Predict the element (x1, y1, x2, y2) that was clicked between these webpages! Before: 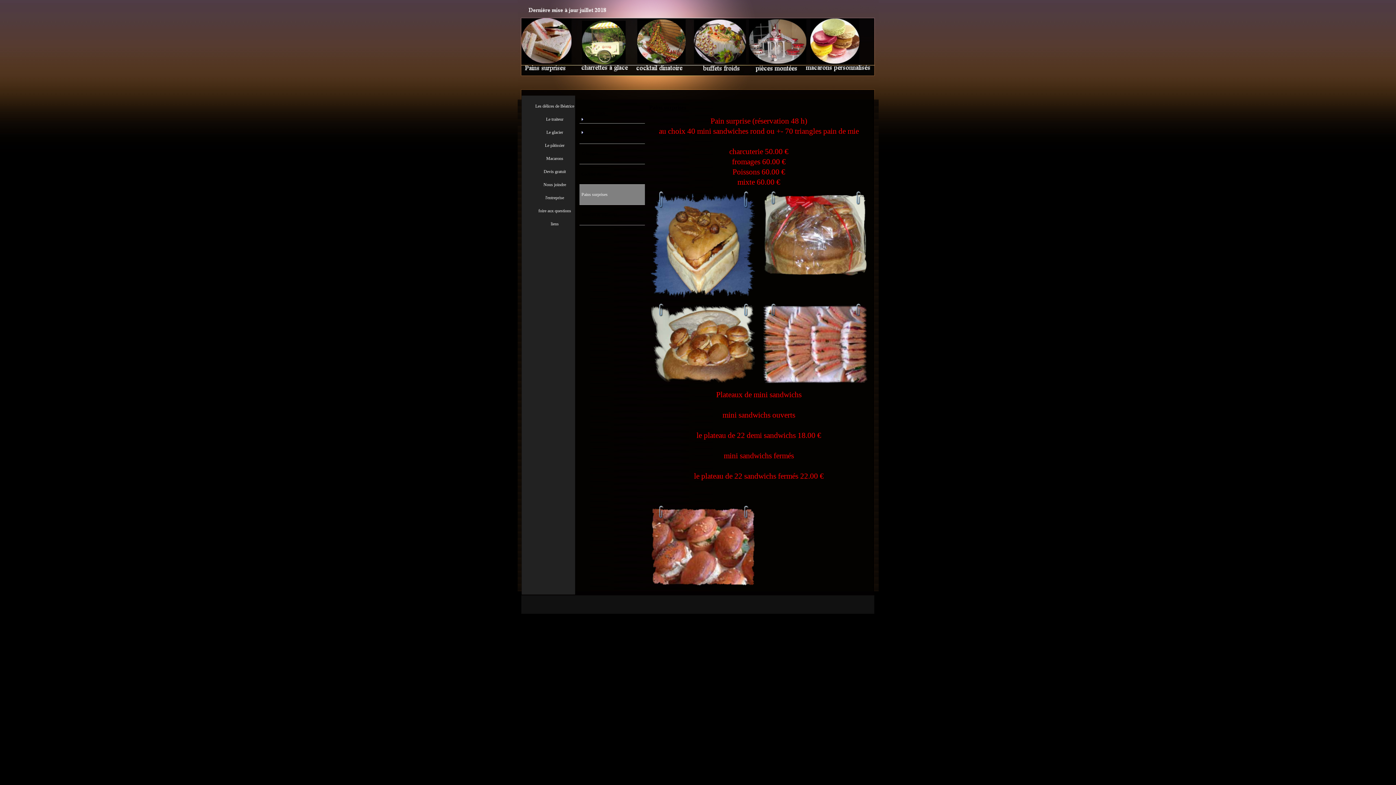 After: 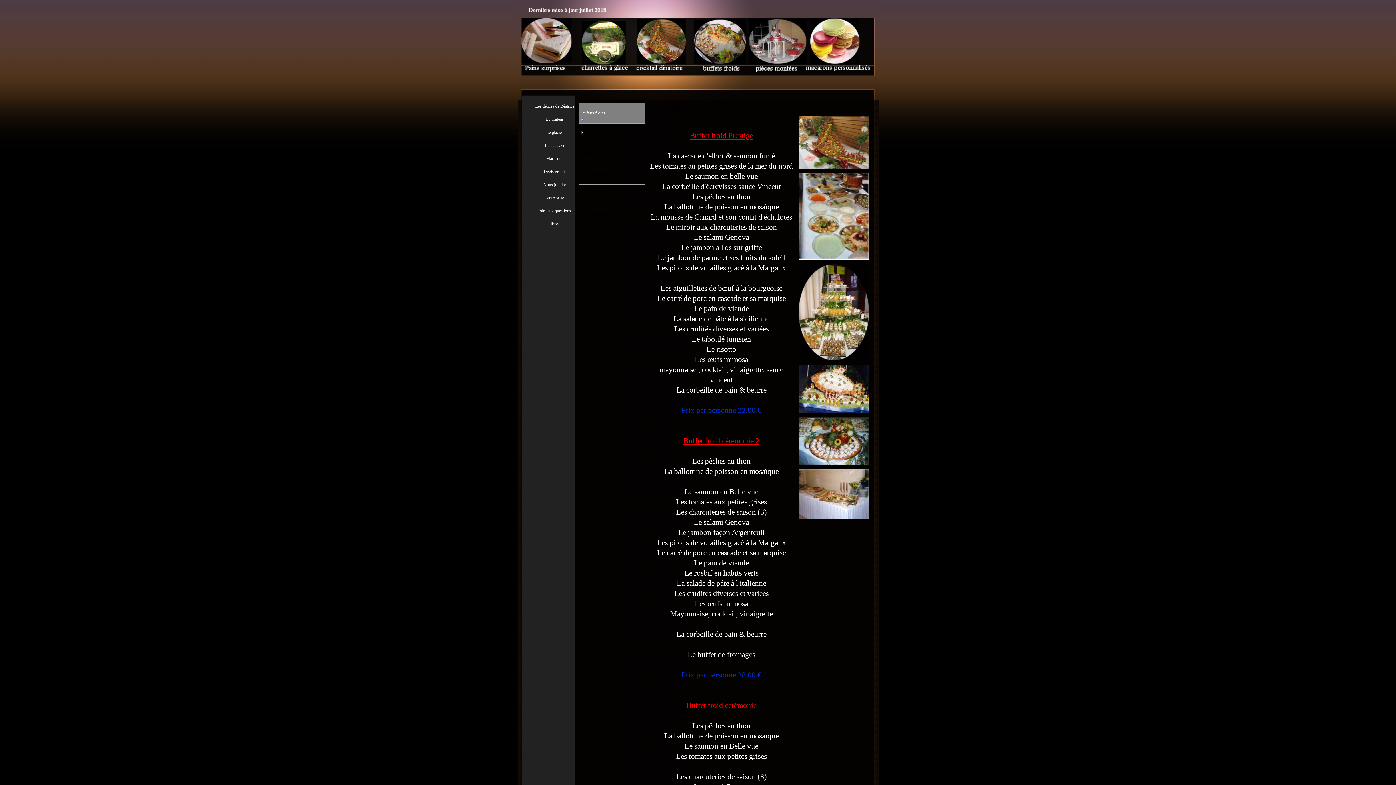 Action: label: 	Buffets froids bbox: (579, 103, 644, 123)